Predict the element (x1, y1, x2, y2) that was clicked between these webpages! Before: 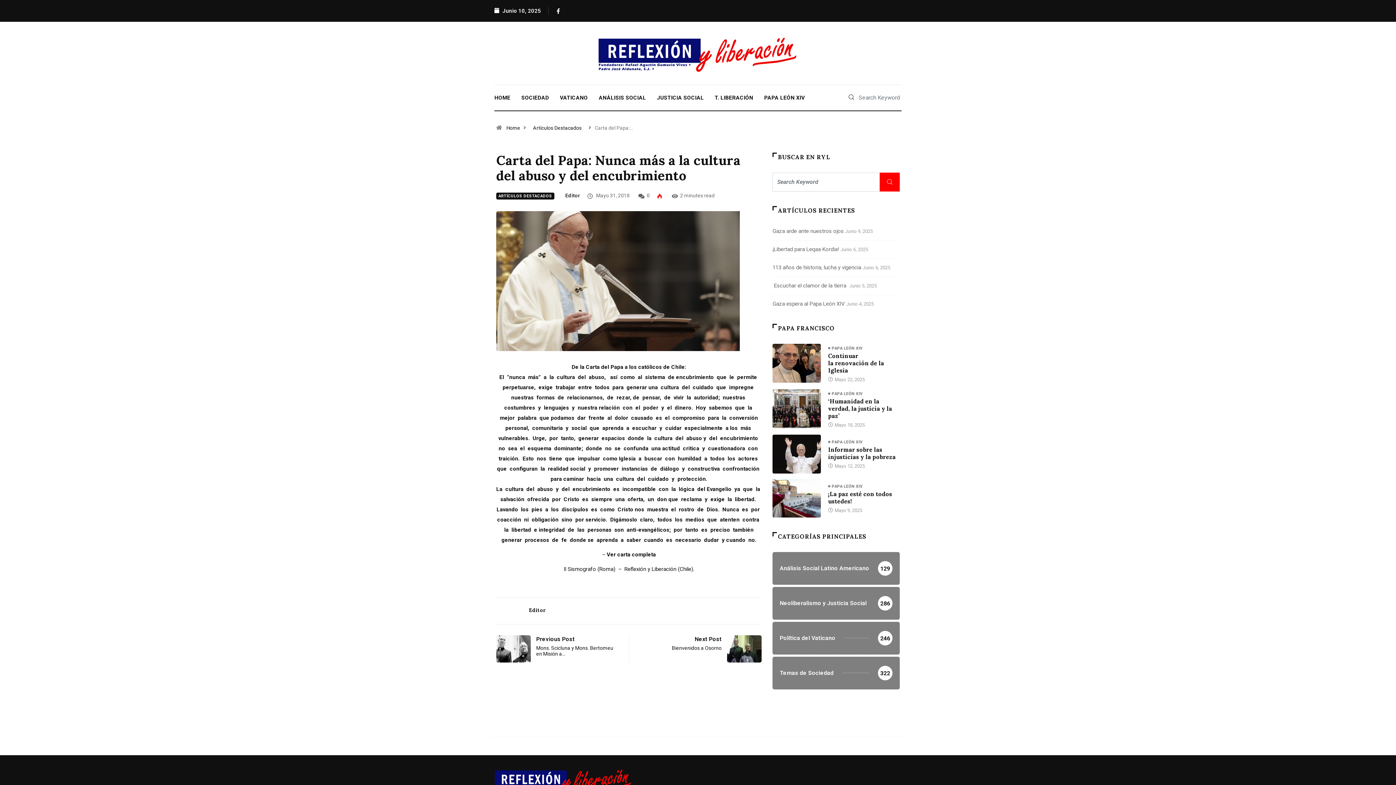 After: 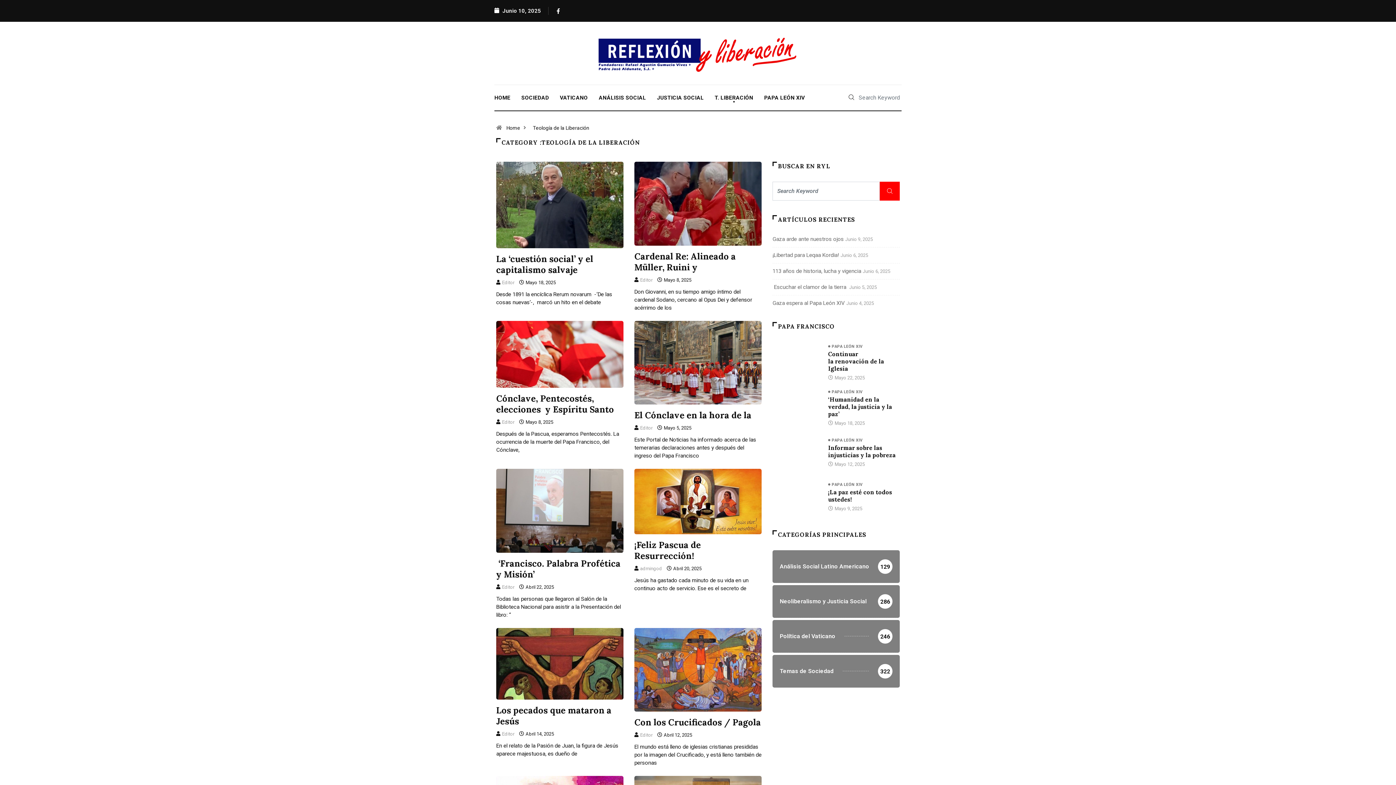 Action: label: T. LIBERACIÓN bbox: (709, 85, 758, 110)